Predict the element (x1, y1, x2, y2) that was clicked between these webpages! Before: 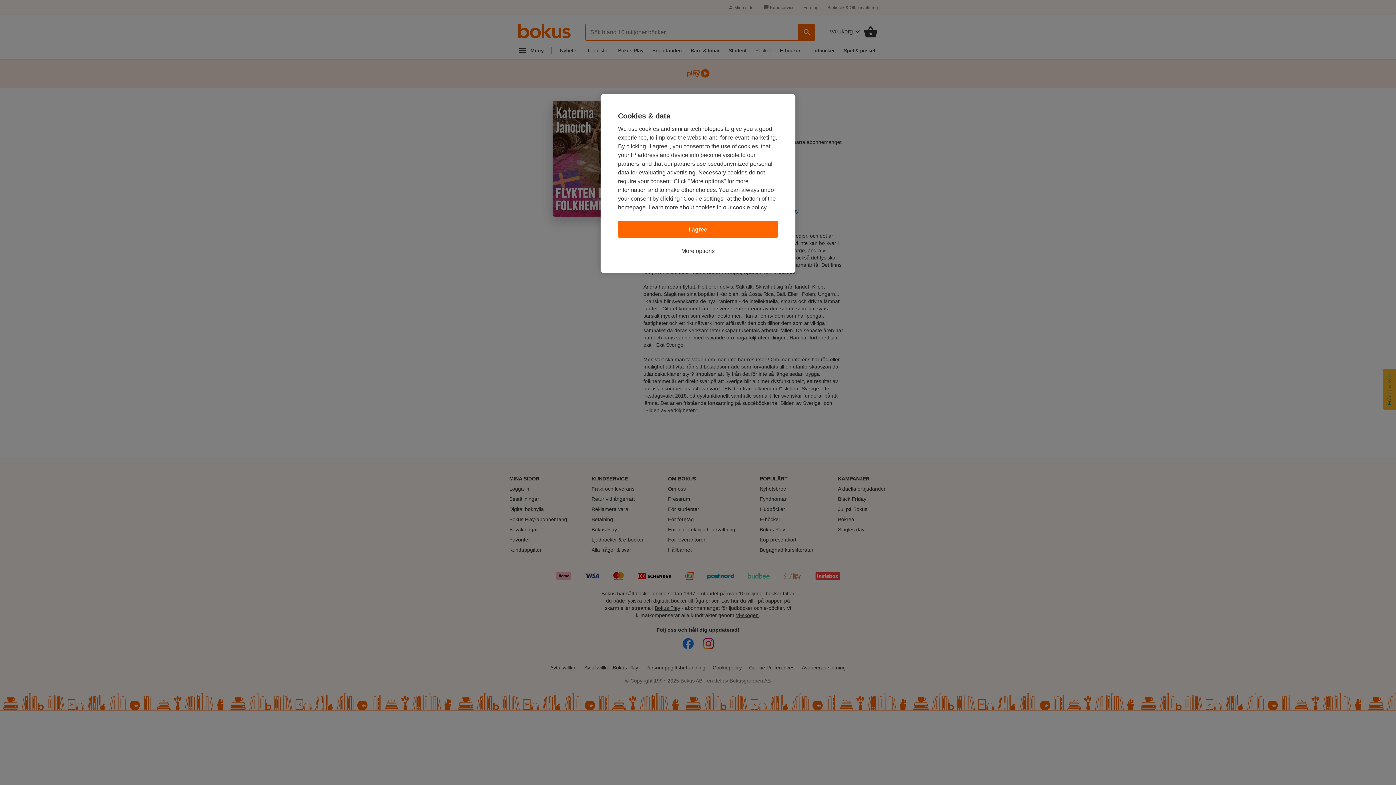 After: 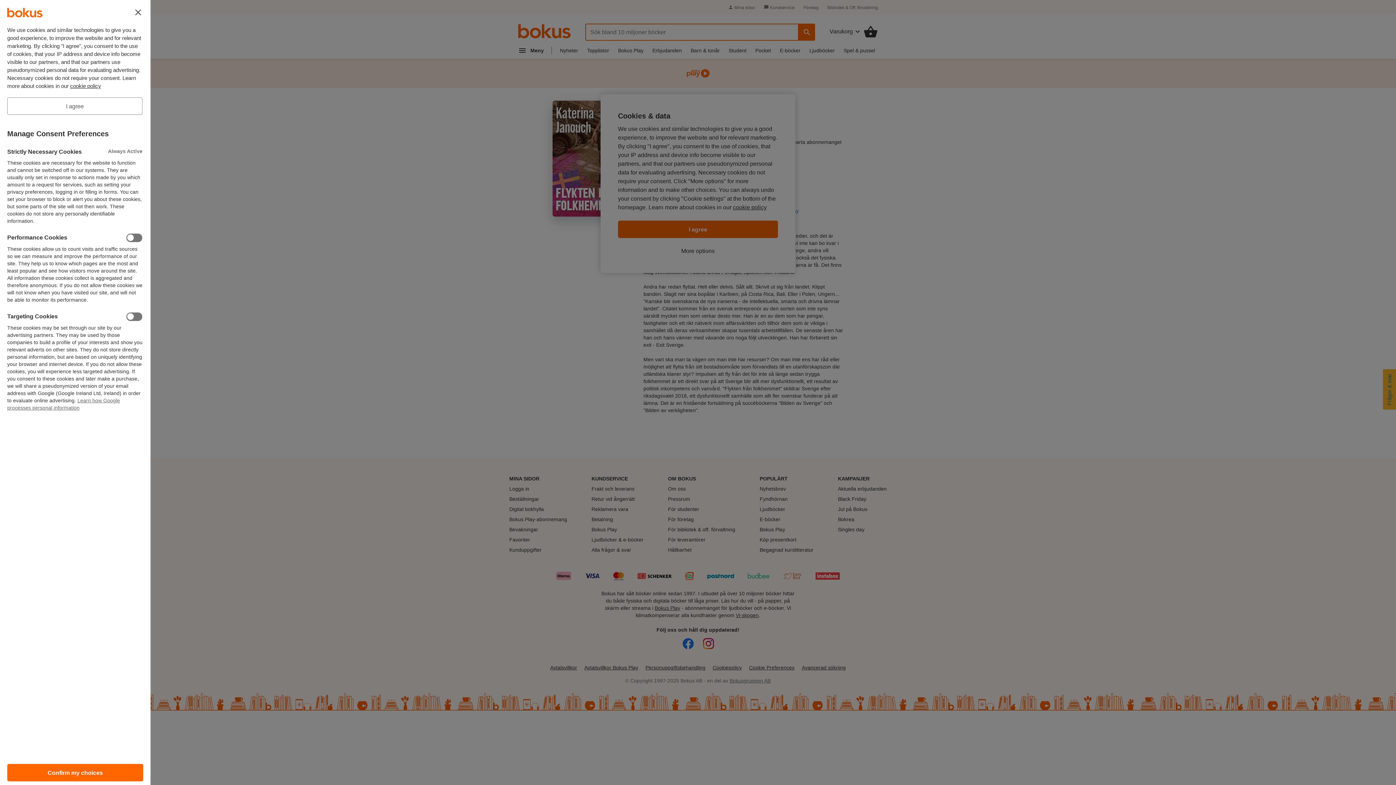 Action: label: More options bbox: (681, 246, 714, 255)